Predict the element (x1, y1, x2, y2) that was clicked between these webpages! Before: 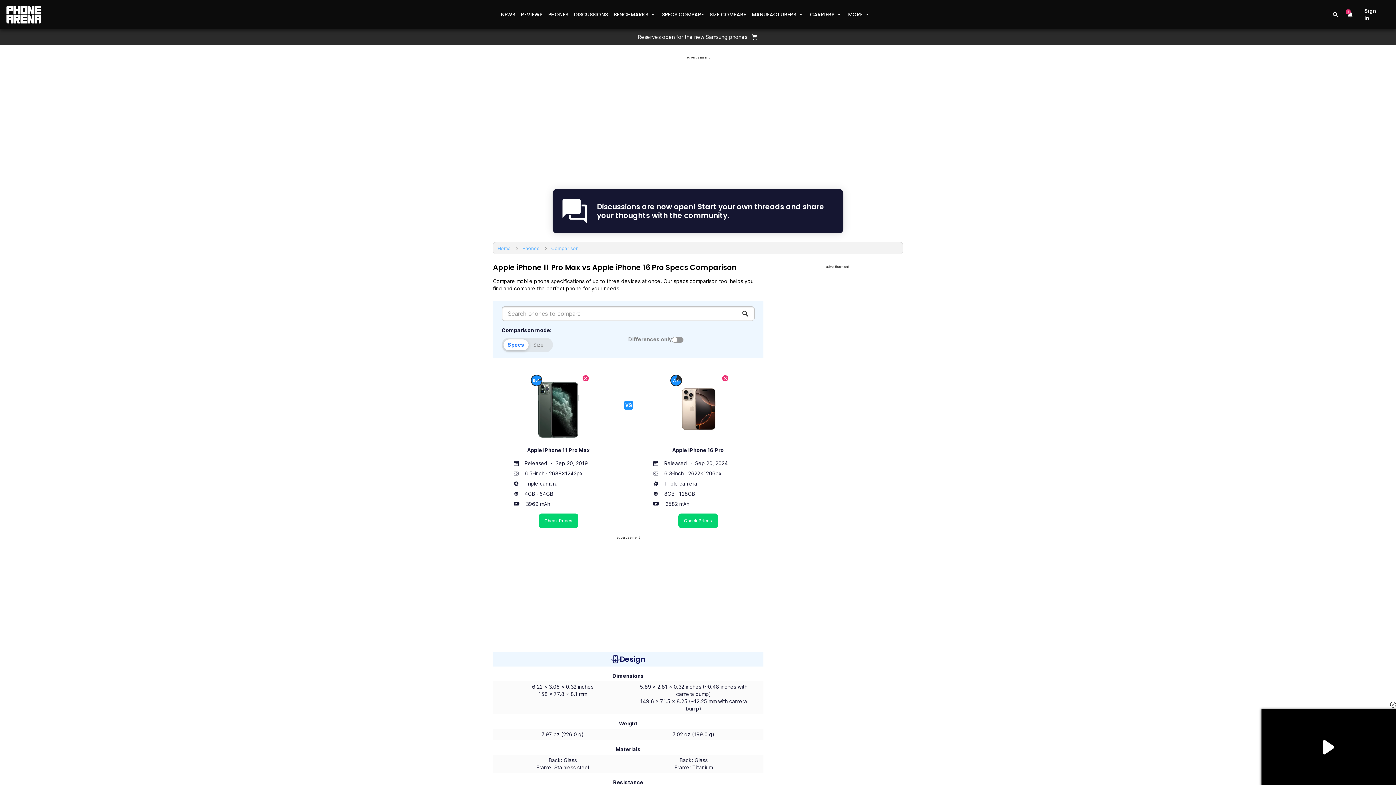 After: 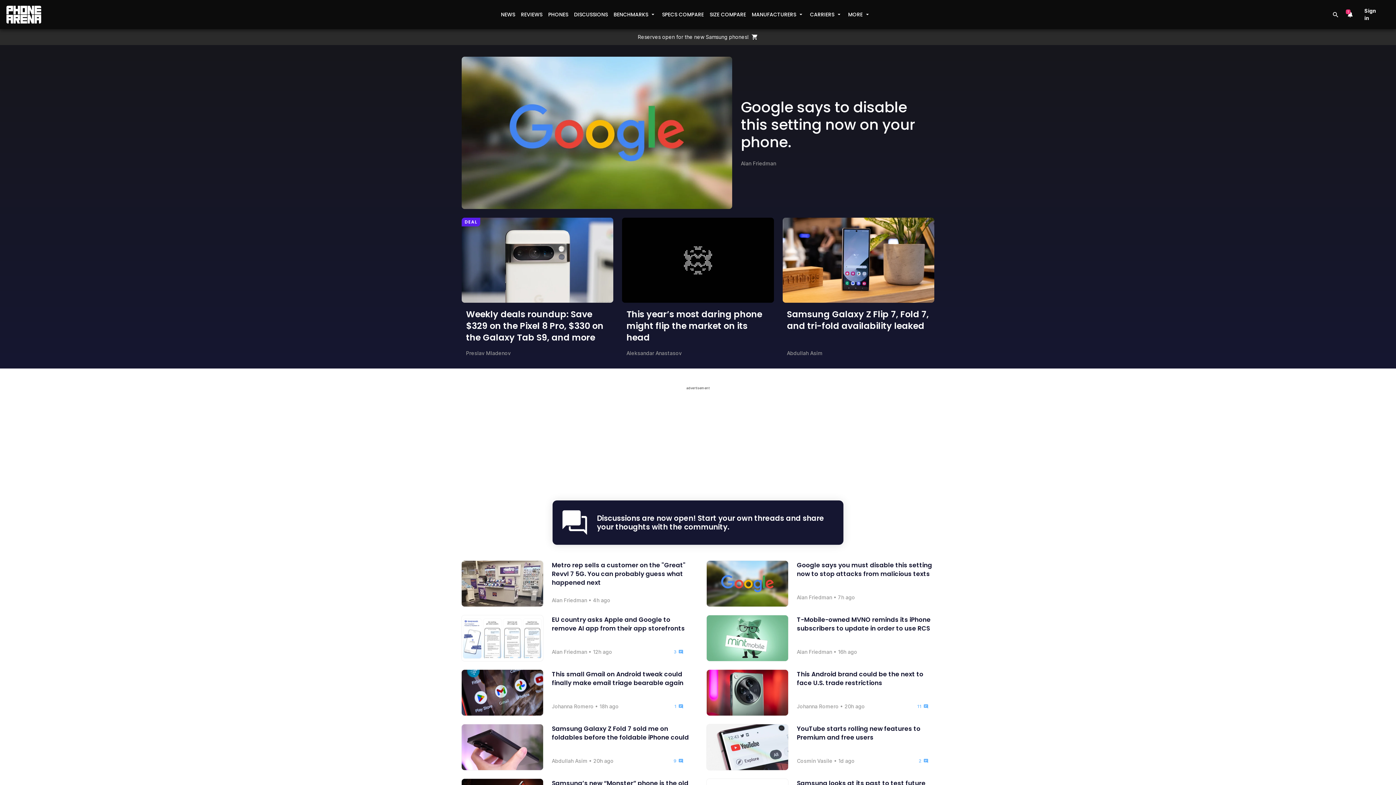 Action: bbox: (498, 8, 518, 21) label: NEWS